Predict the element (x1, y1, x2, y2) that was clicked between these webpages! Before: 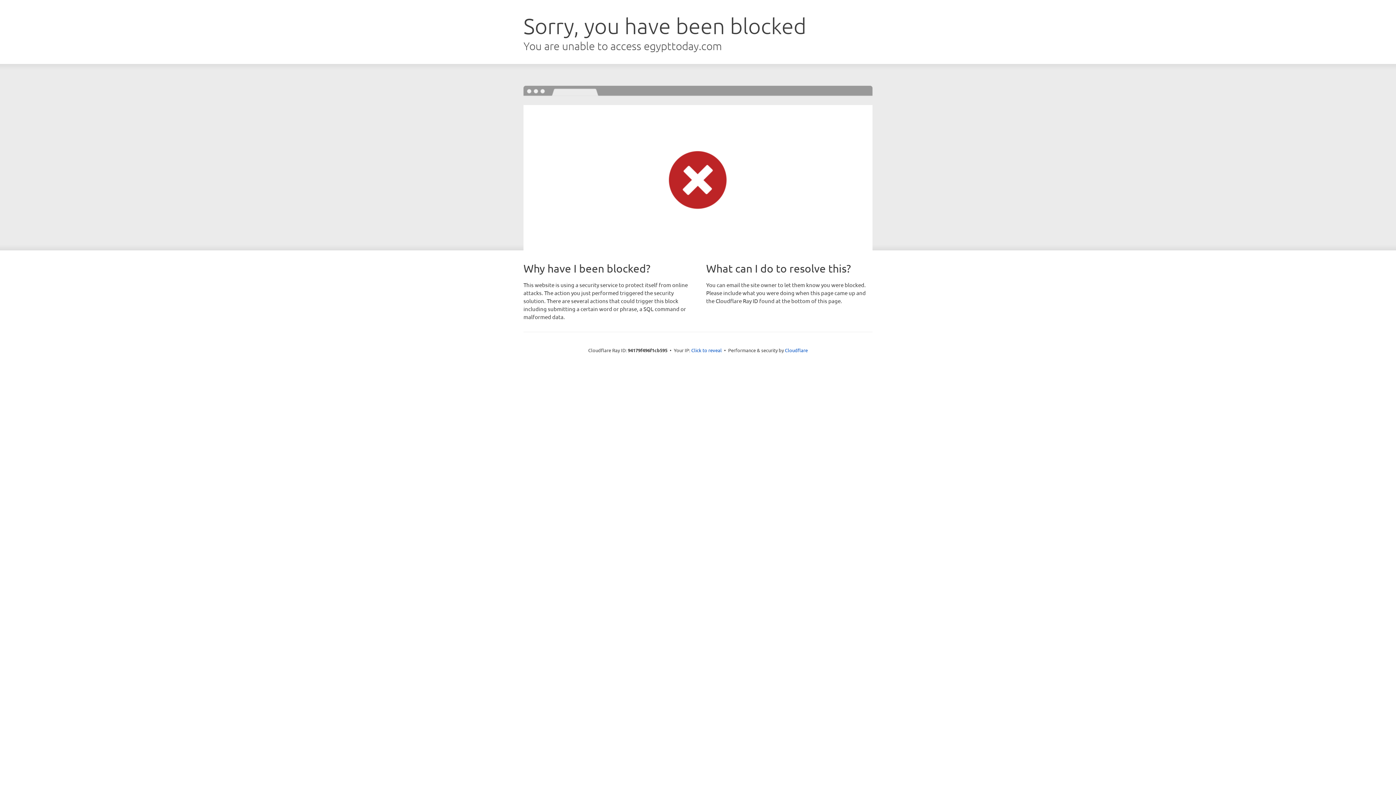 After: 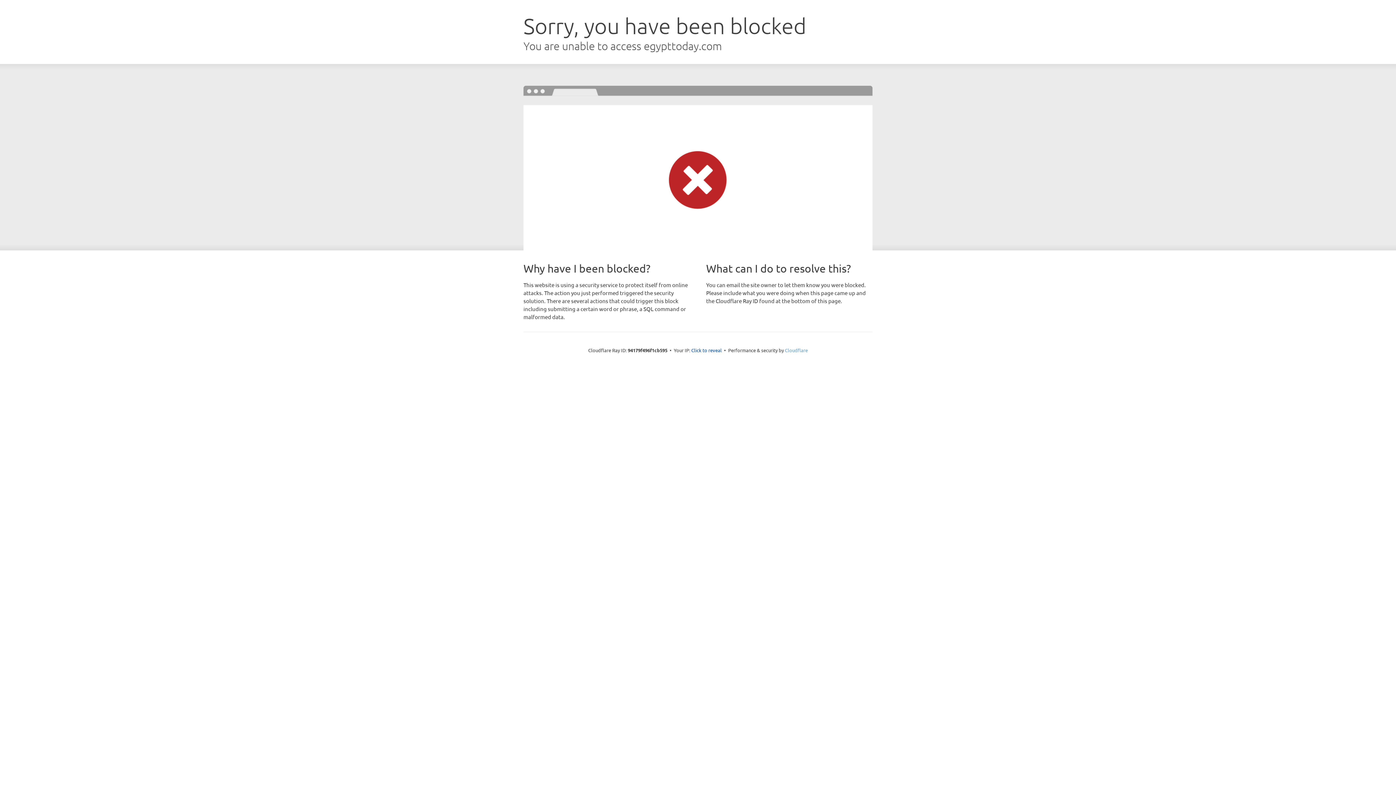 Action: label: Cloudflare bbox: (785, 347, 808, 353)